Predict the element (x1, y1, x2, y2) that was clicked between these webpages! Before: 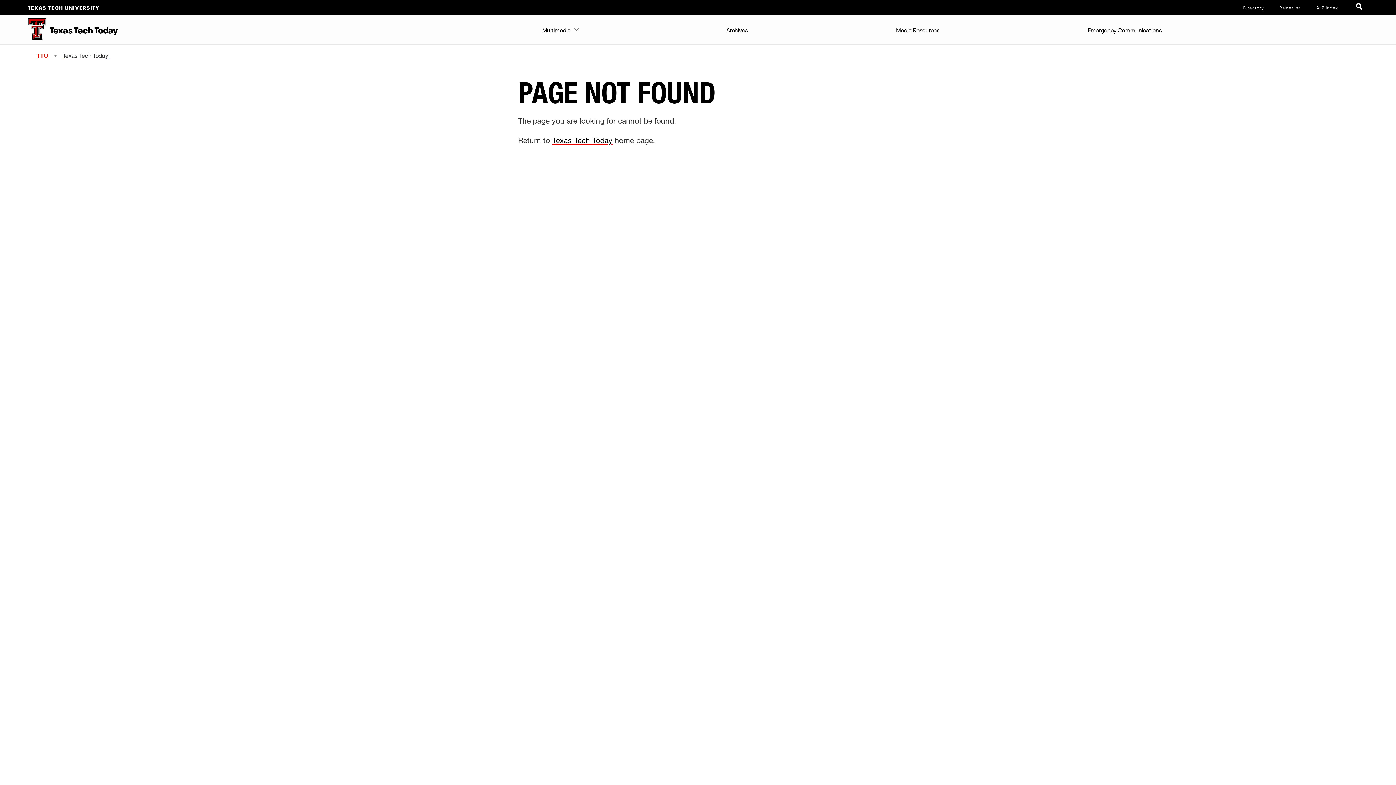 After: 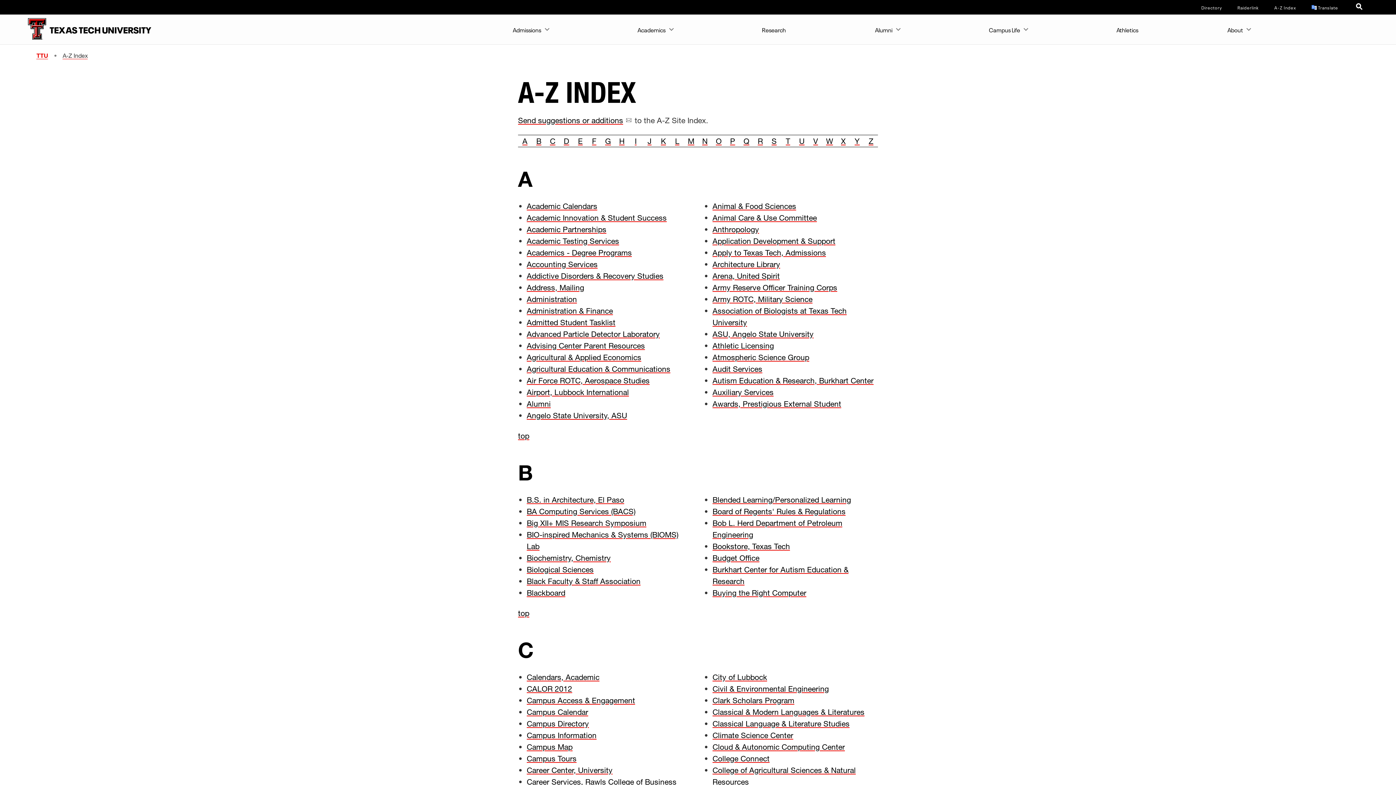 Action: label: Site Index bbox: (1316, 4, 1338, 10)